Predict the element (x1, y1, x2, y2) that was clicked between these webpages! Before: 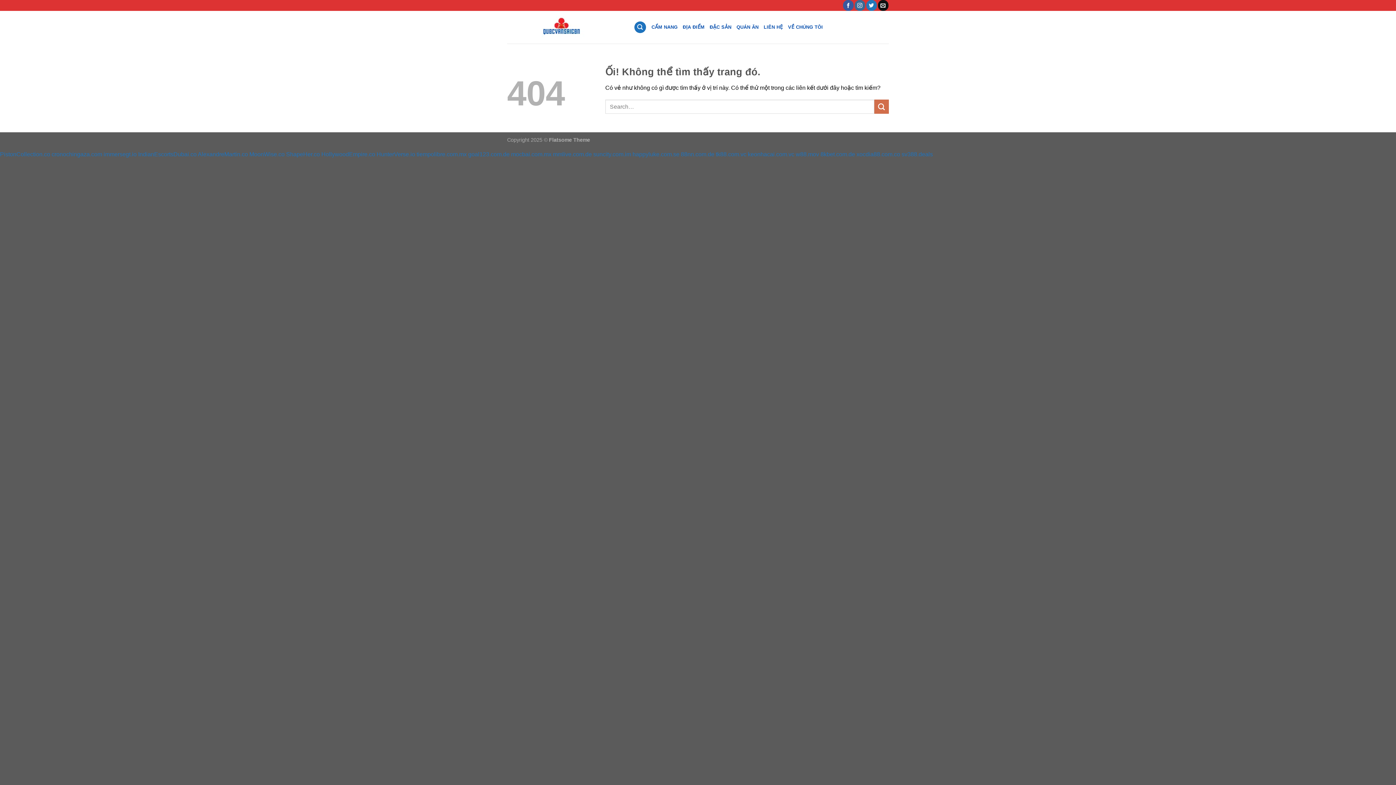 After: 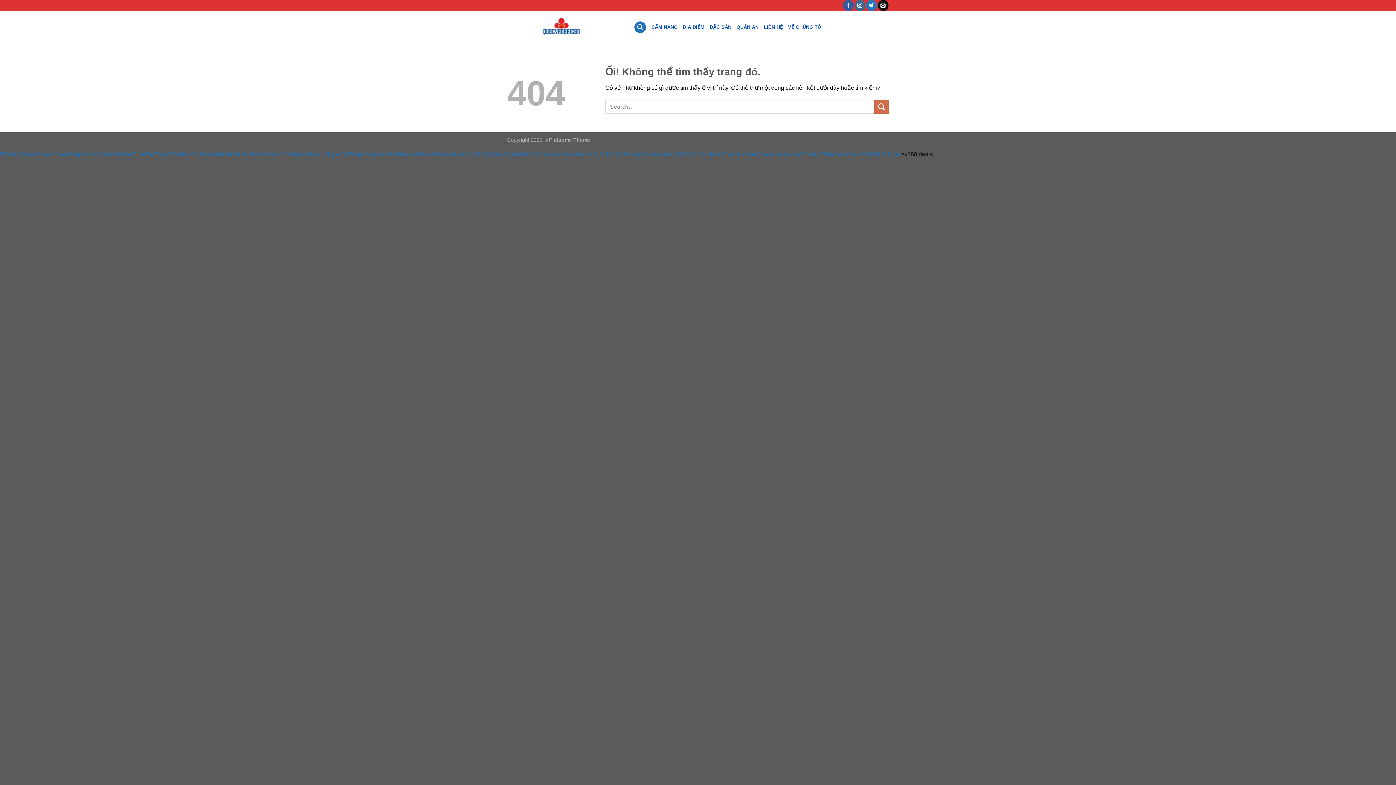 Action: label: sv388.deals bbox: (901, 151, 933, 157)